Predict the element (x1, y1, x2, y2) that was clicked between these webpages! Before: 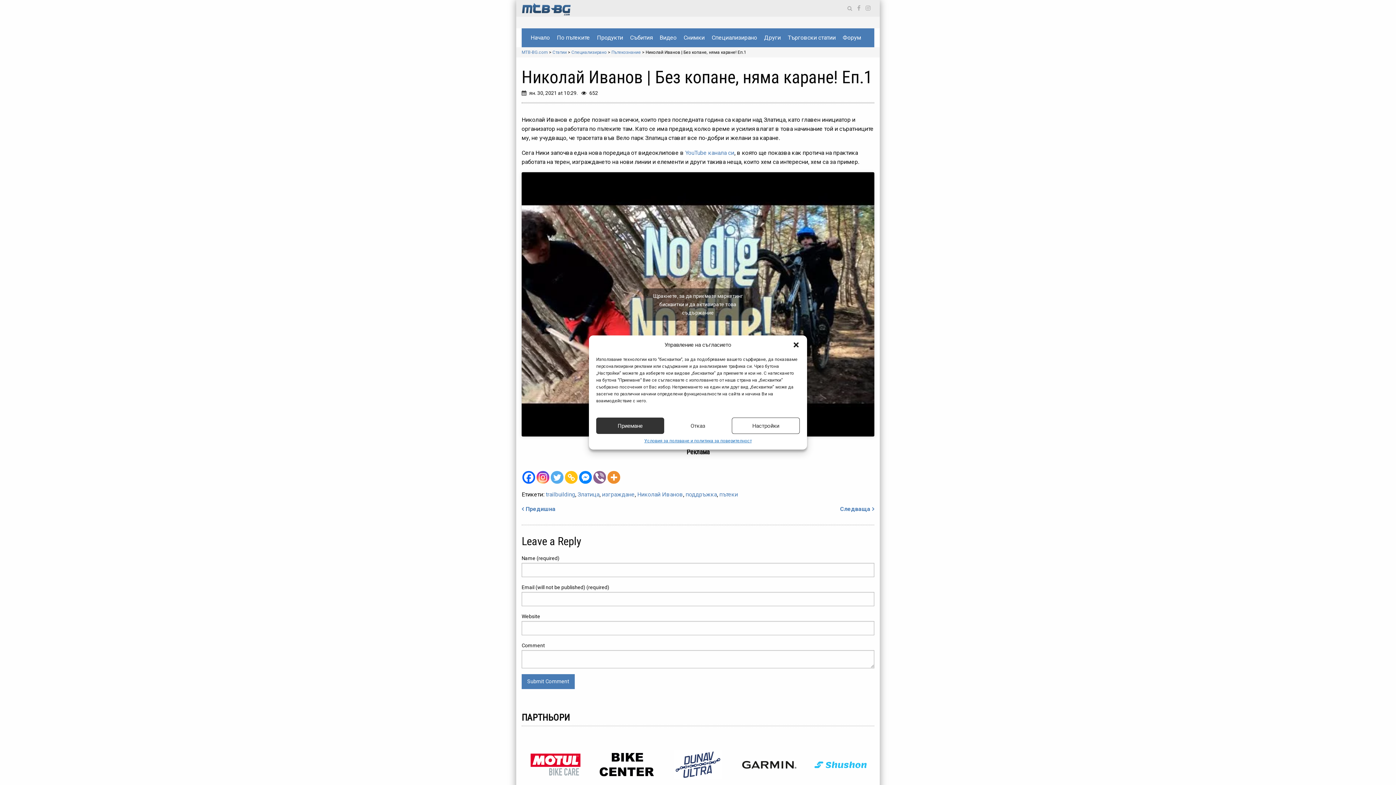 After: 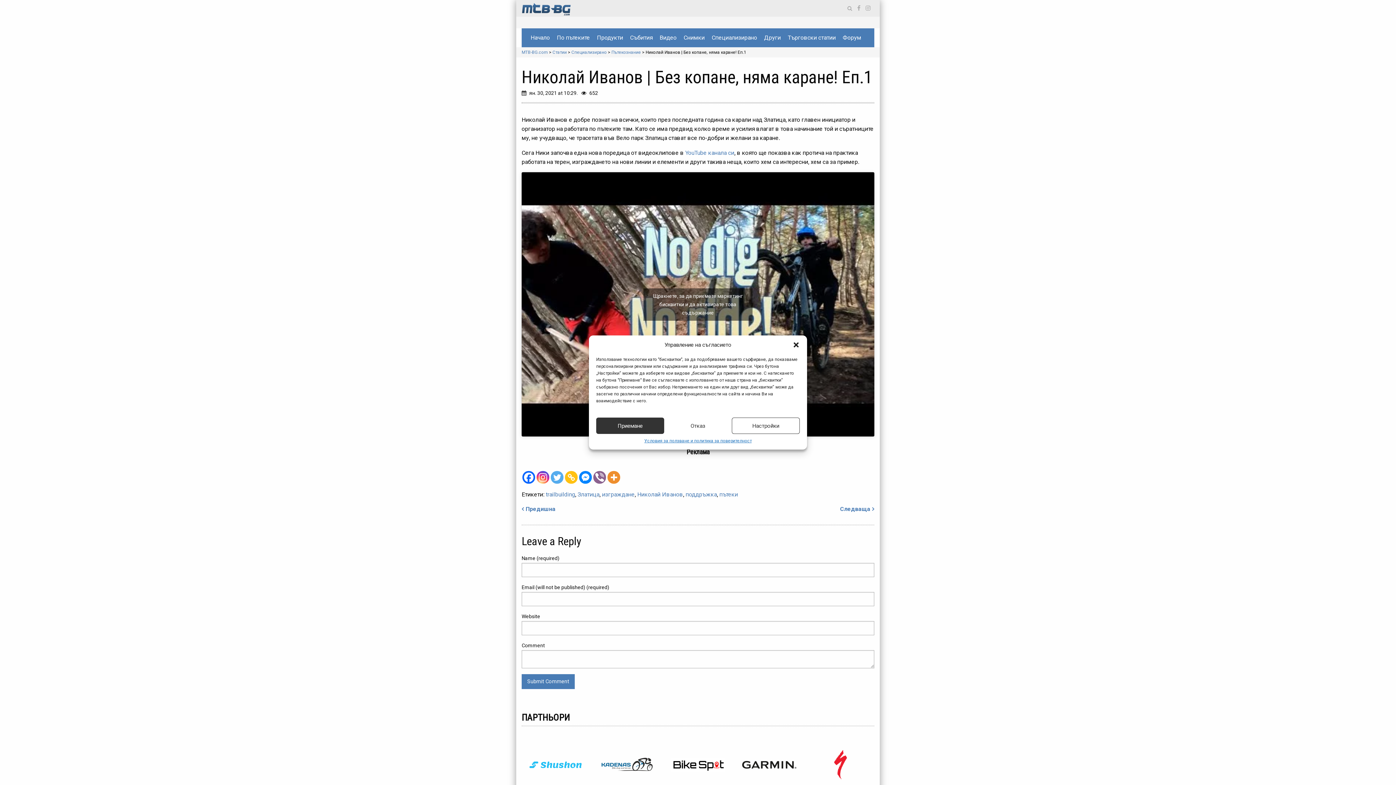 Action: bbox: (865, 4, 874, 11)